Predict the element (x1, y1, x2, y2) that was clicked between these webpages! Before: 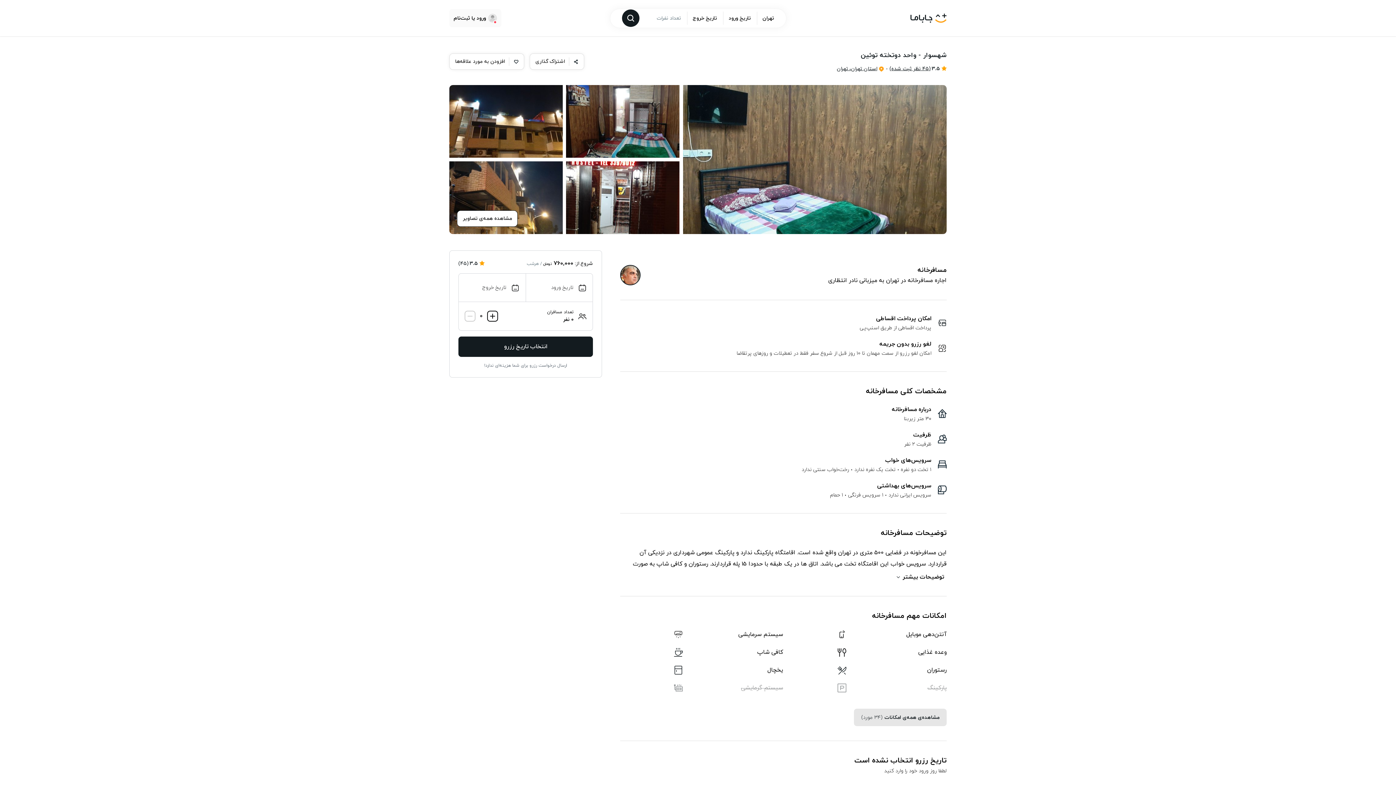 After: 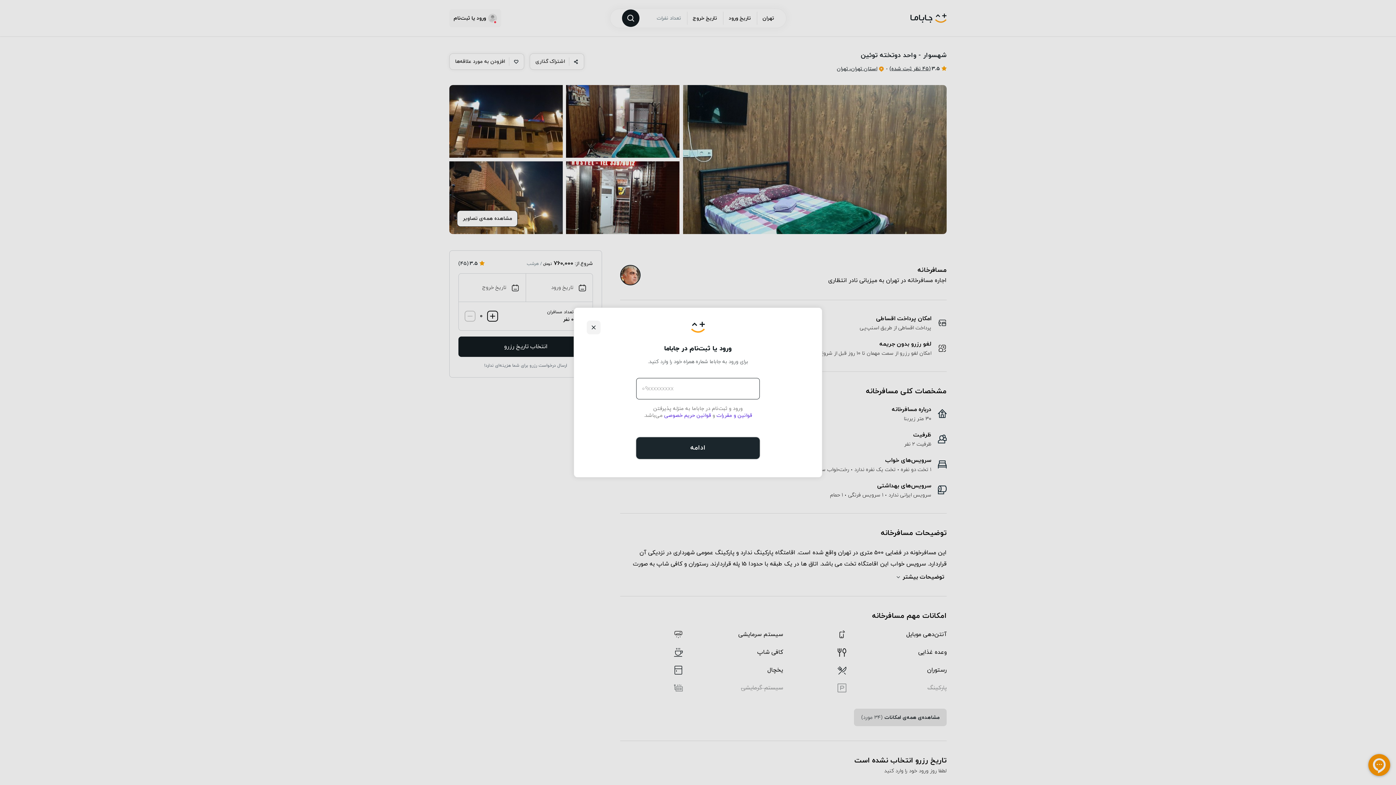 Action: bbox: (449, 9, 501, 27) label: ورود یا ثبت‌نام